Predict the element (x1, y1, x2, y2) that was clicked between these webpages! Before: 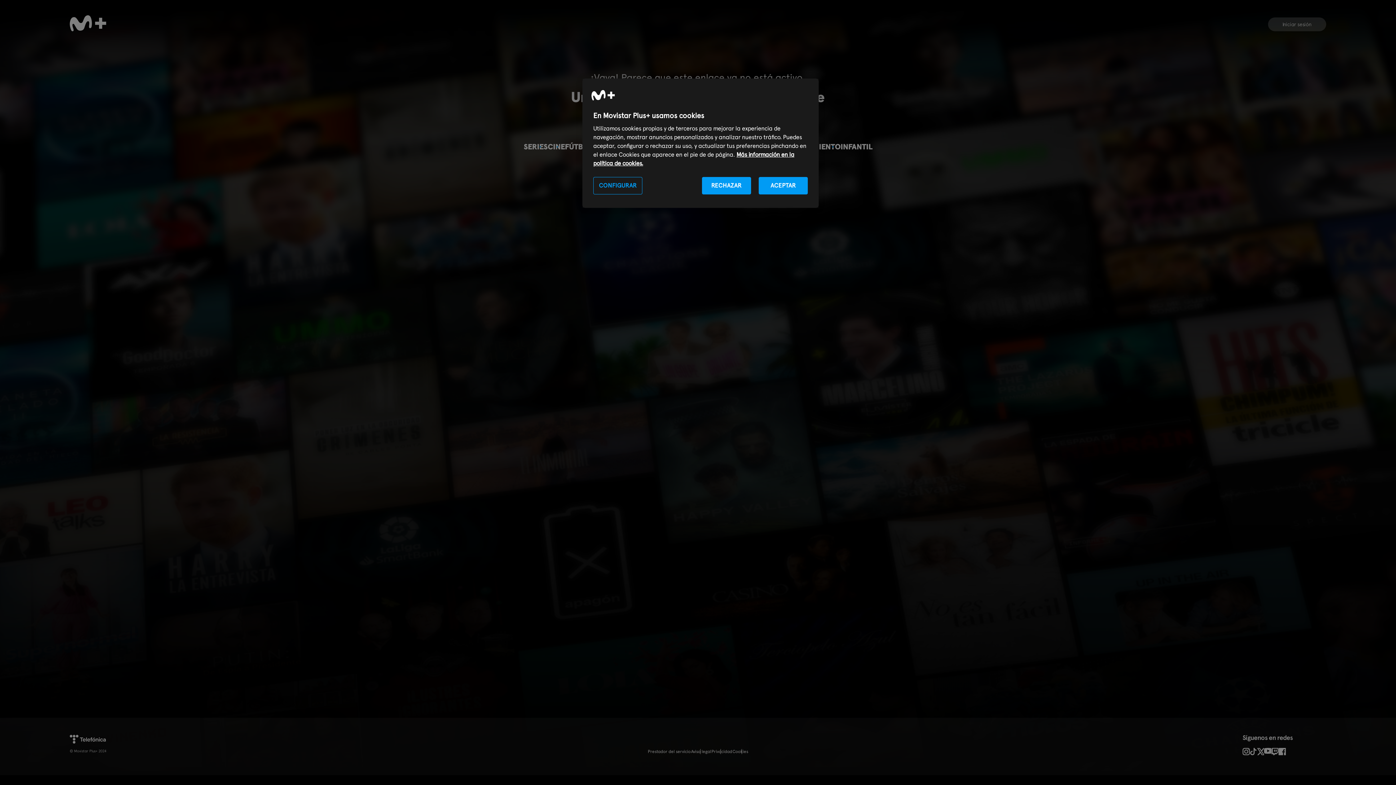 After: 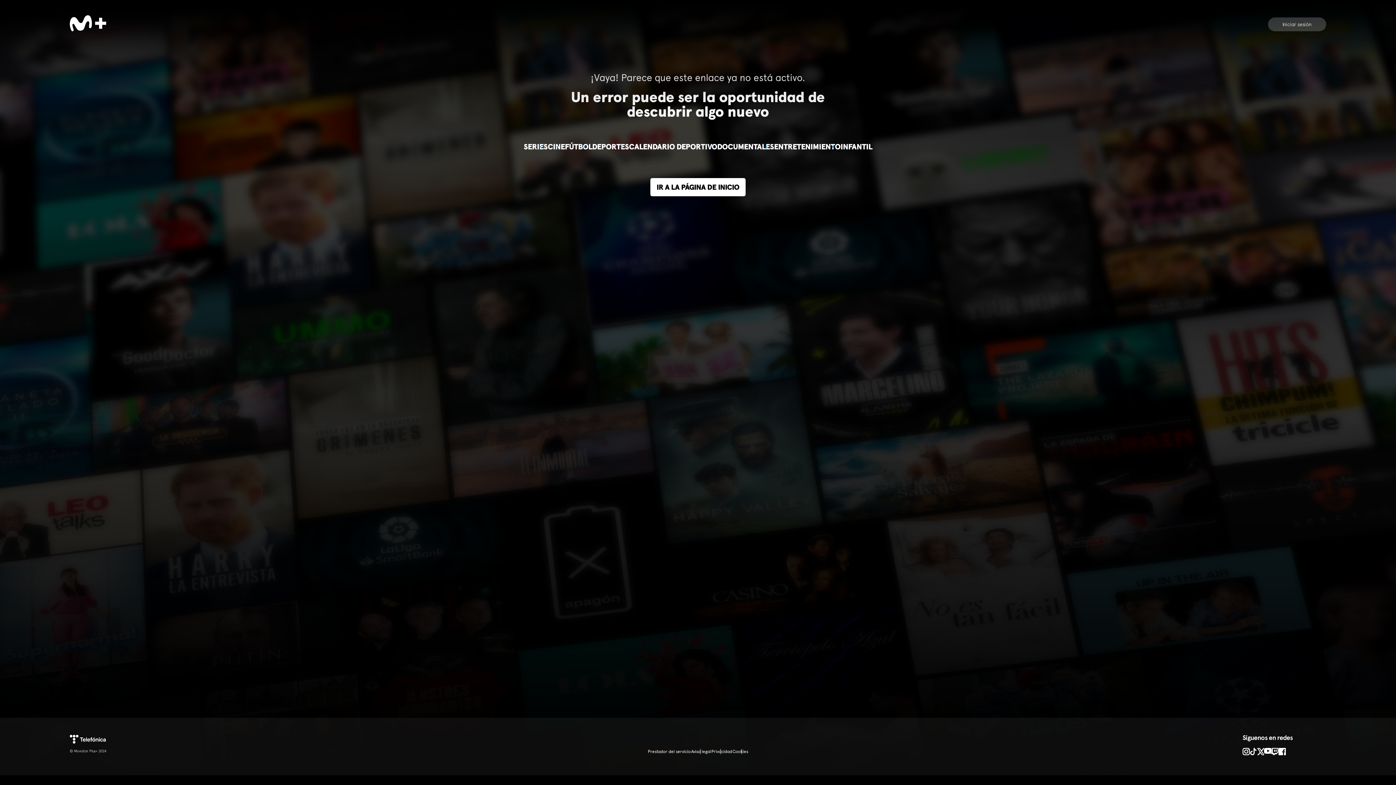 Action: bbox: (702, 177, 751, 194) label: RECHAZAR